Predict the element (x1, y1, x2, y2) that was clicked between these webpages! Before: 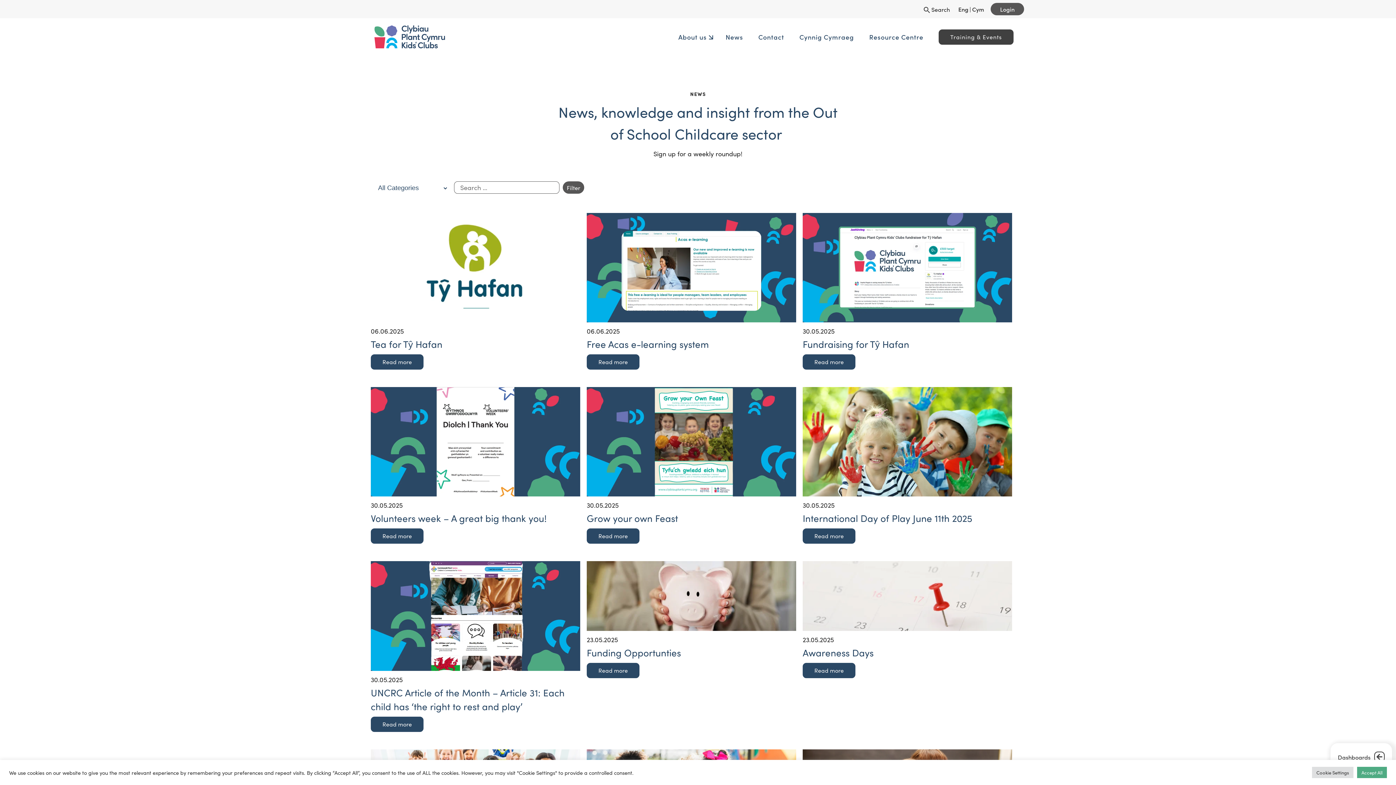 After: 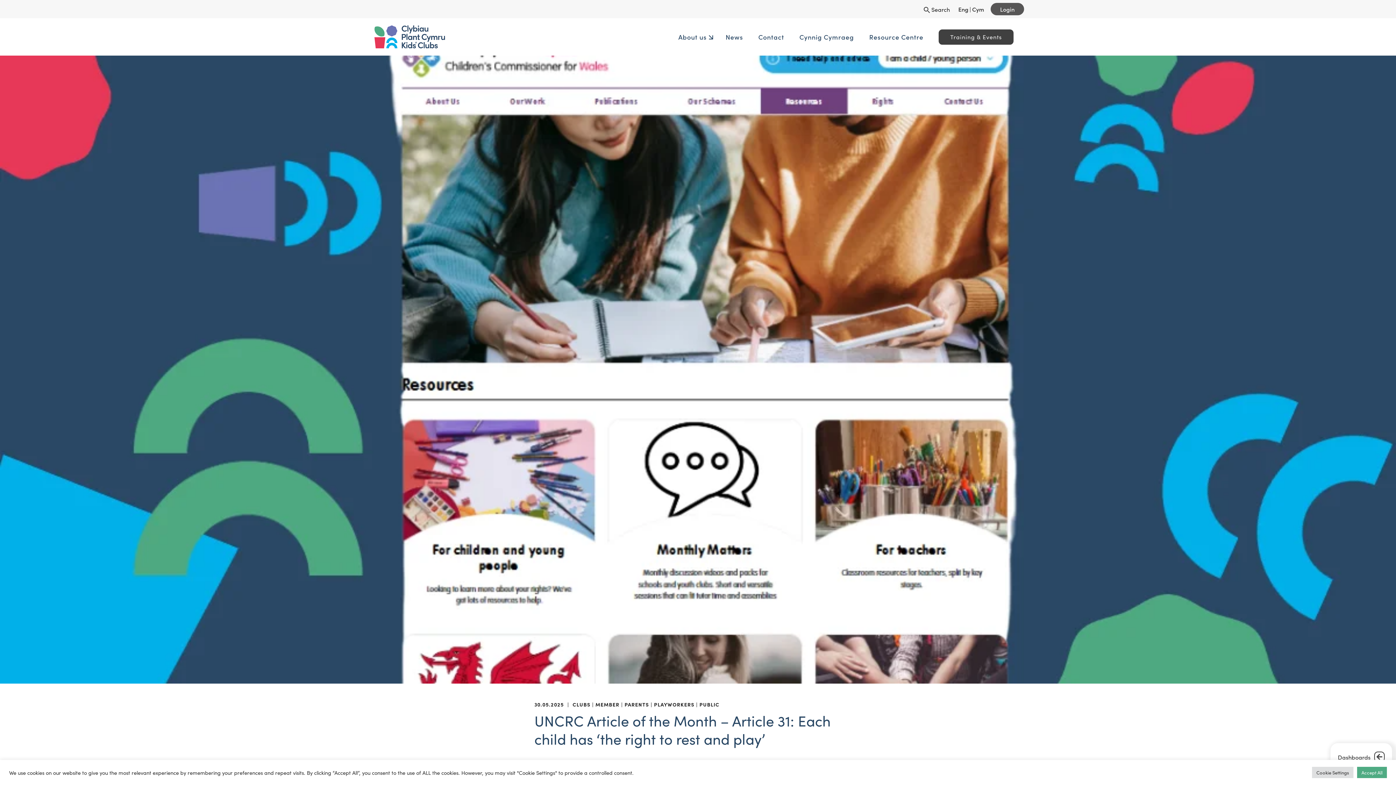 Action: bbox: (370, 685, 564, 713) label: UNCRC Article of the Month – Article 31: Each child has ‘the right to rest and play’